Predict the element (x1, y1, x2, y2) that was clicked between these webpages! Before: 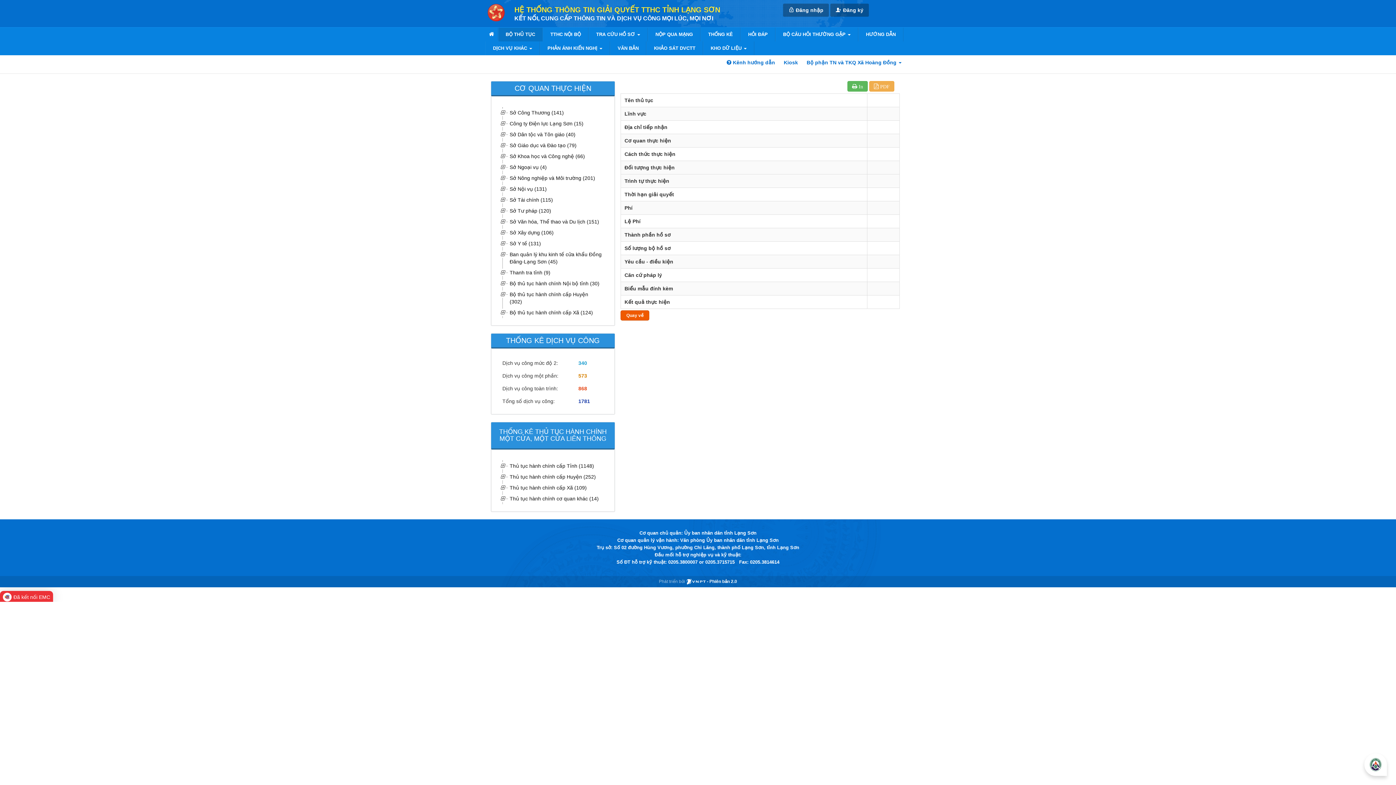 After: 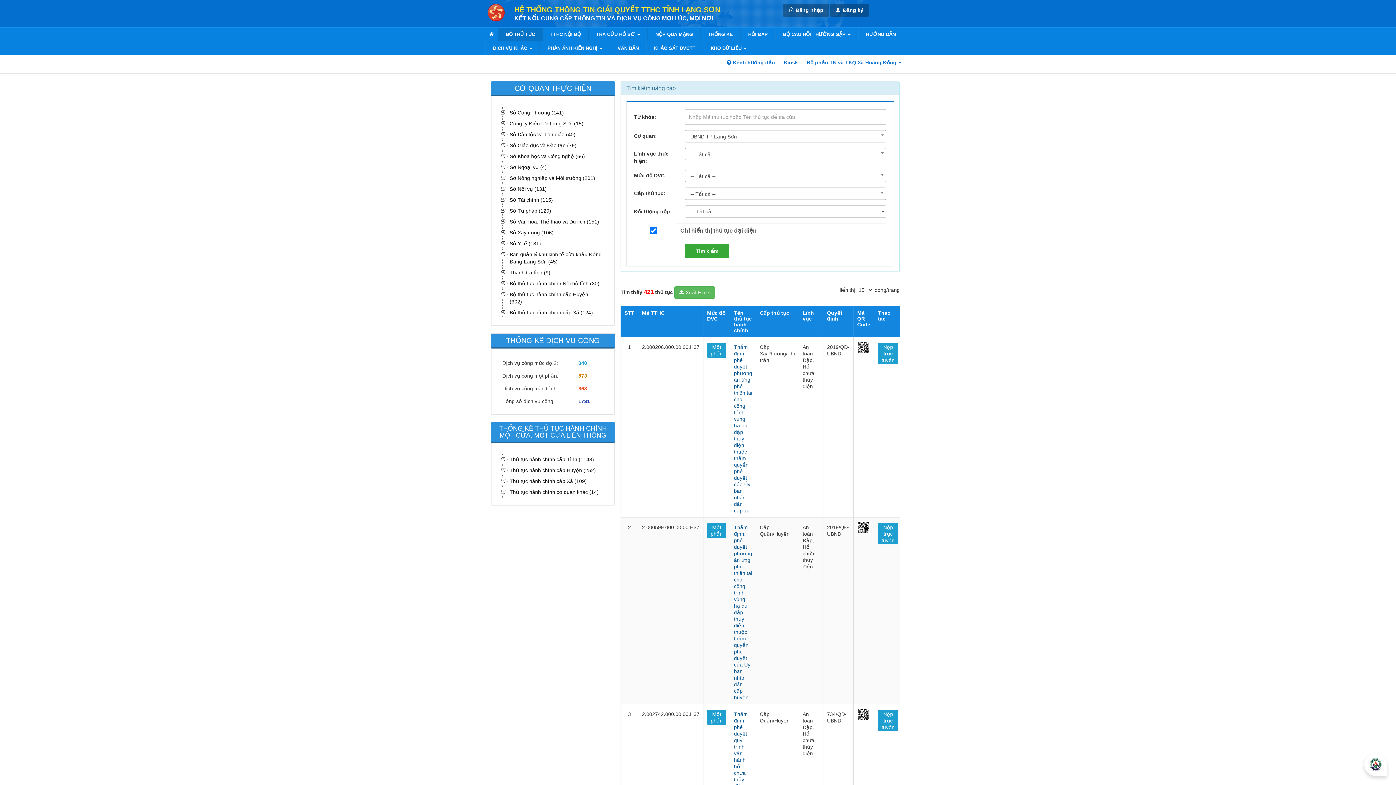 Action: bbox: (508, 140, 603, 150) label: Sở Giáo dục và Đào tạo (79)